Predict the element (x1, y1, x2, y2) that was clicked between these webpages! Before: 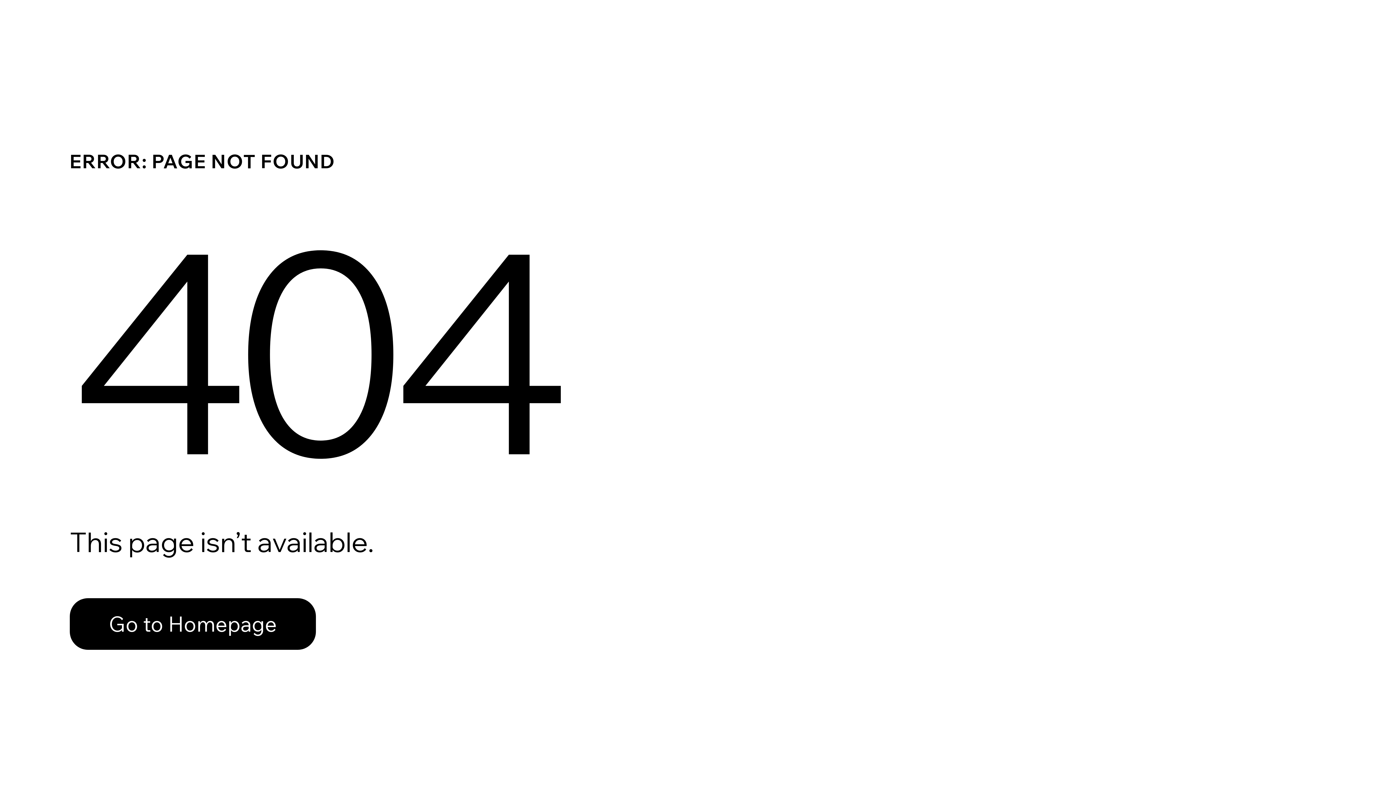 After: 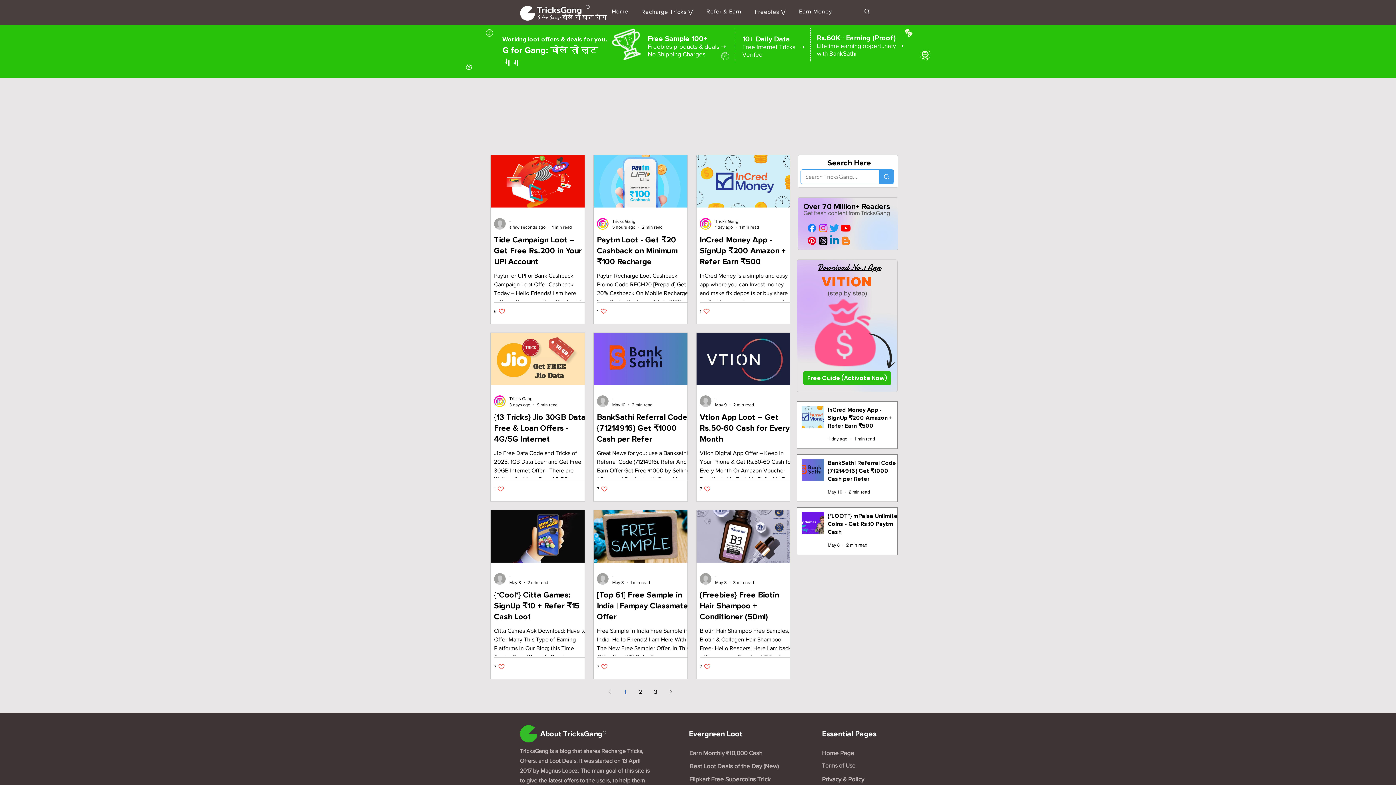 Action: bbox: (69, 582, 768, 659) label: Go to Homepage